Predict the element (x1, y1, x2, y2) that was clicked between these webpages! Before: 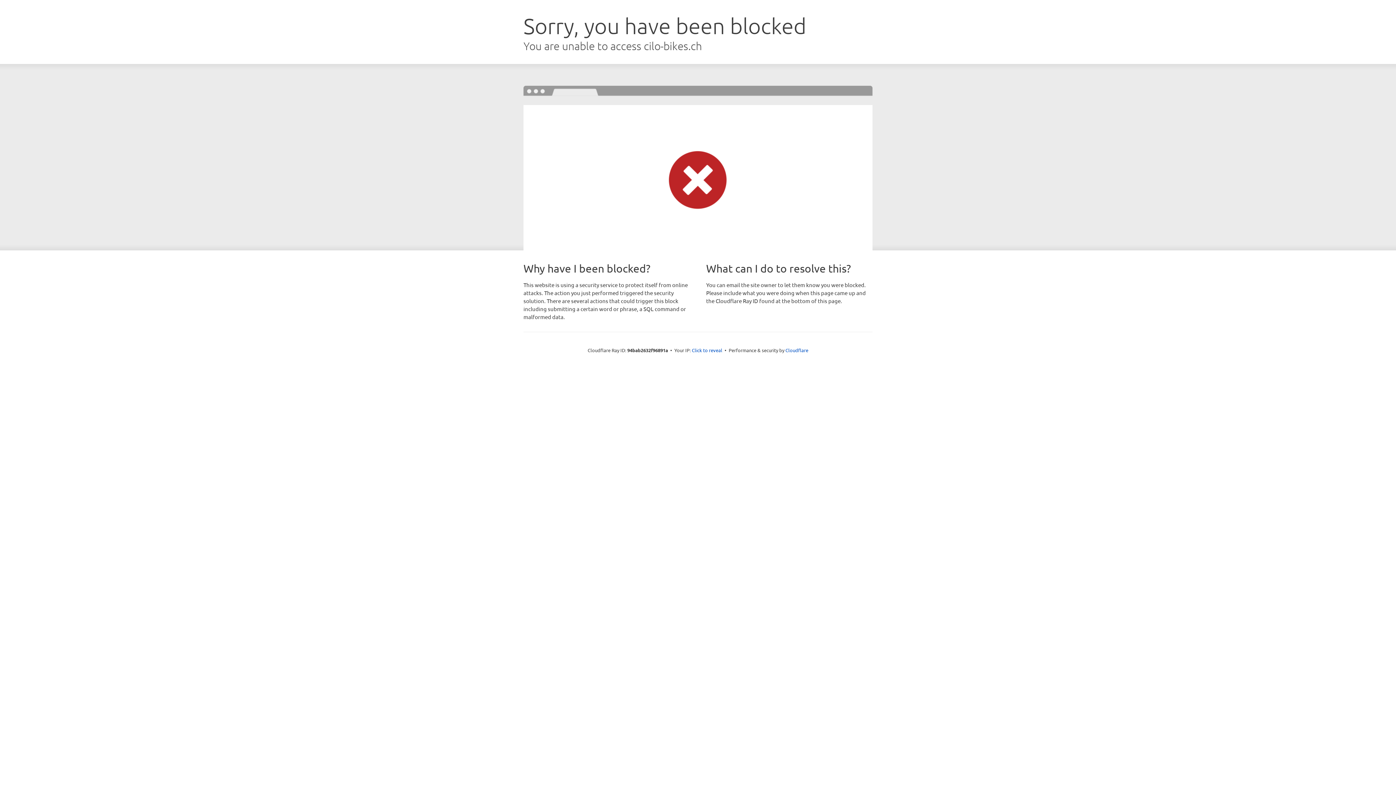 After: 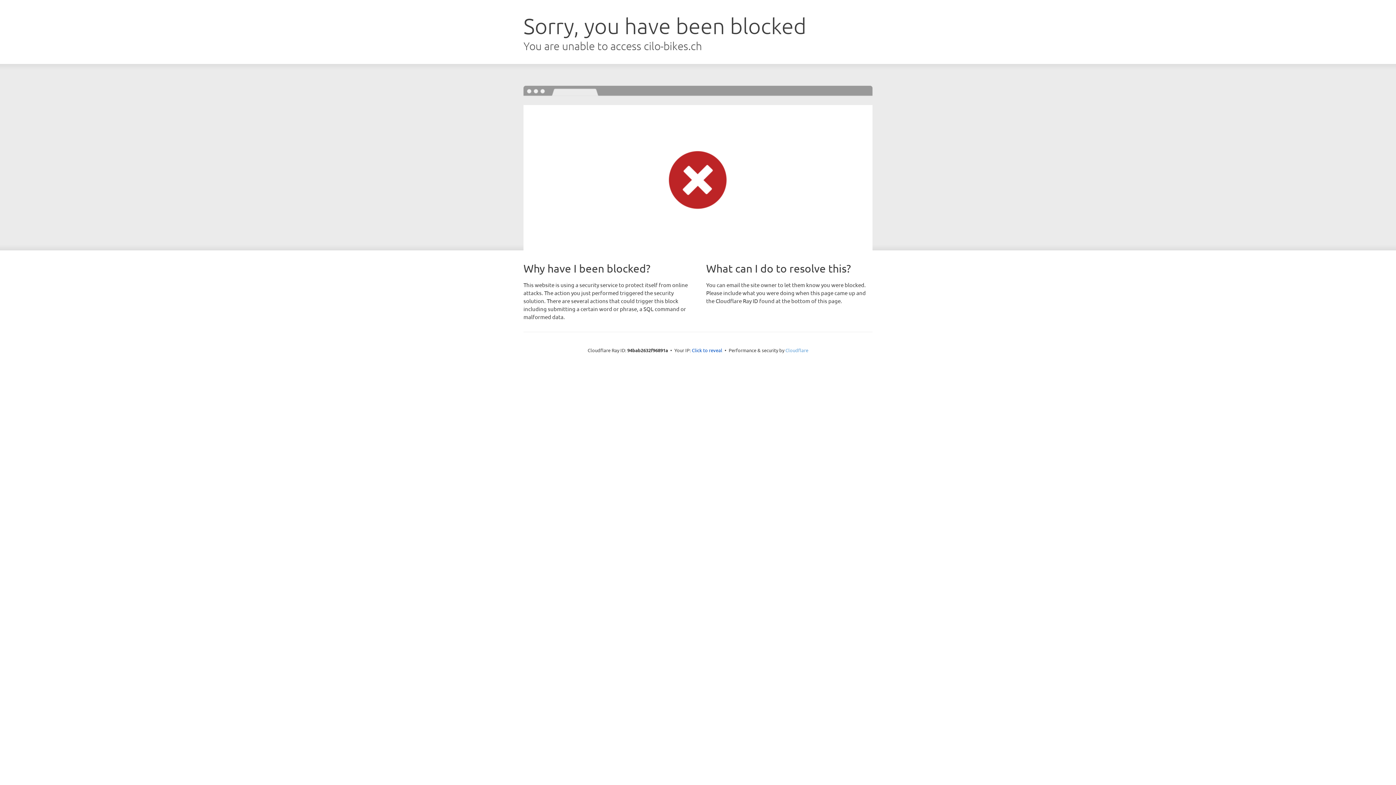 Action: bbox: (785, 347, 808, 353) label: Cloudflare